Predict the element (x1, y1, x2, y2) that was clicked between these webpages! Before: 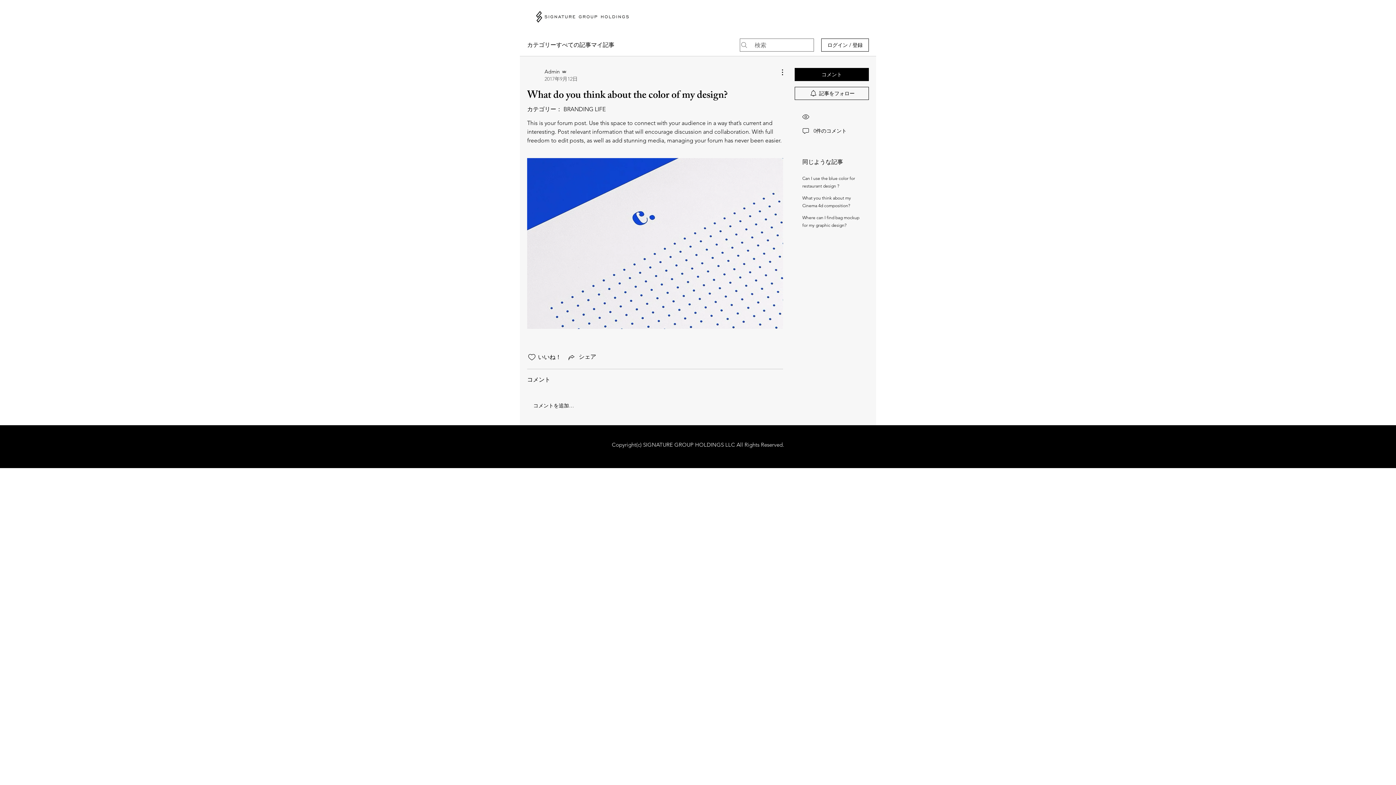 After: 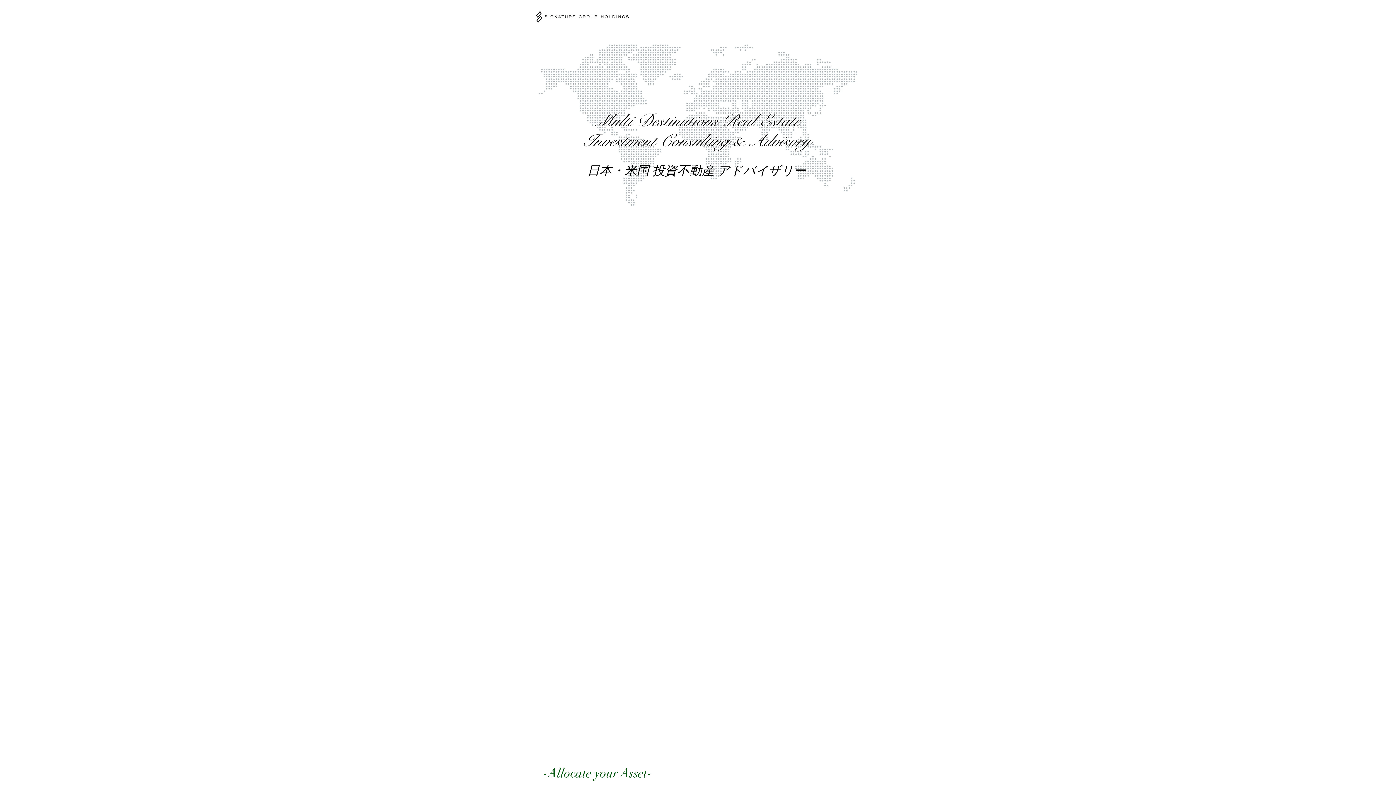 Action: bbox: (532, 8, 632, 25)